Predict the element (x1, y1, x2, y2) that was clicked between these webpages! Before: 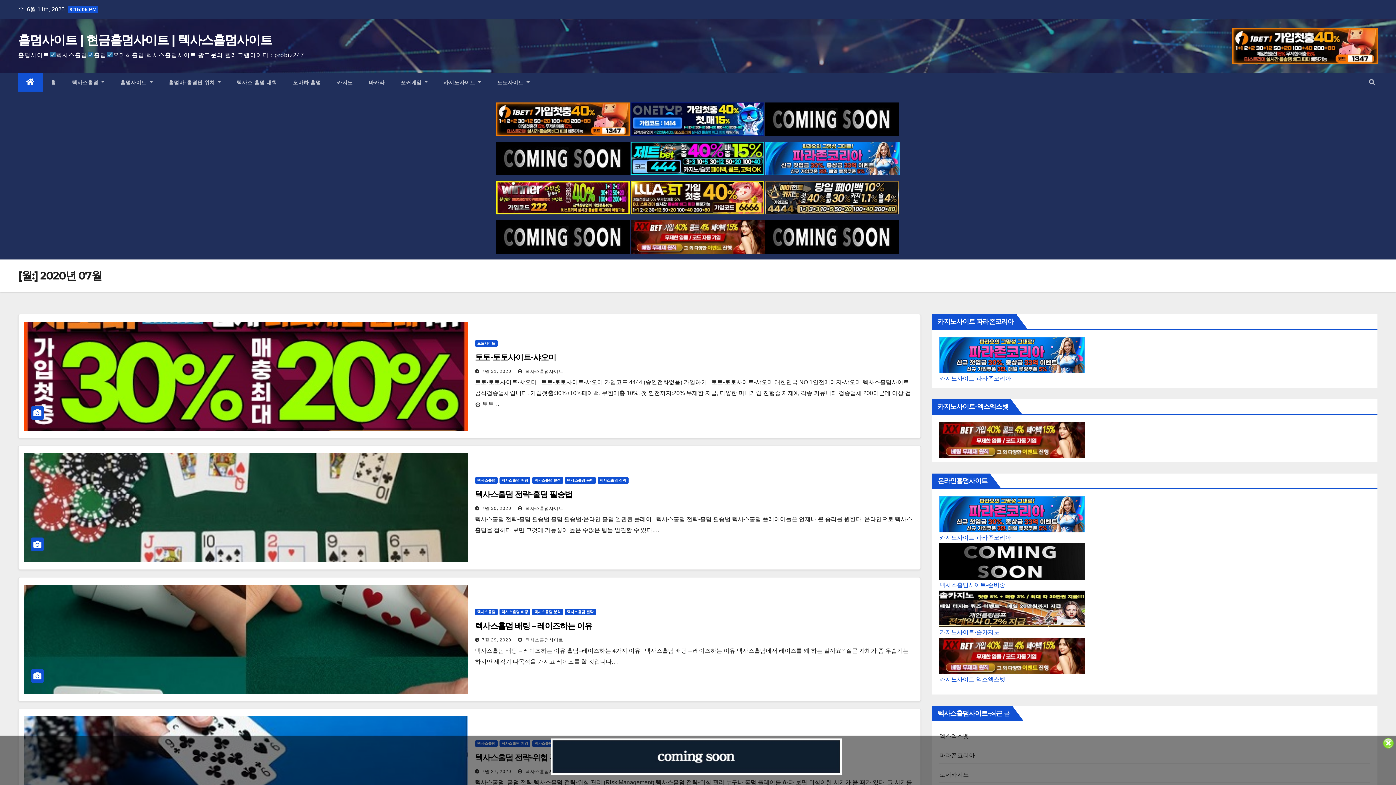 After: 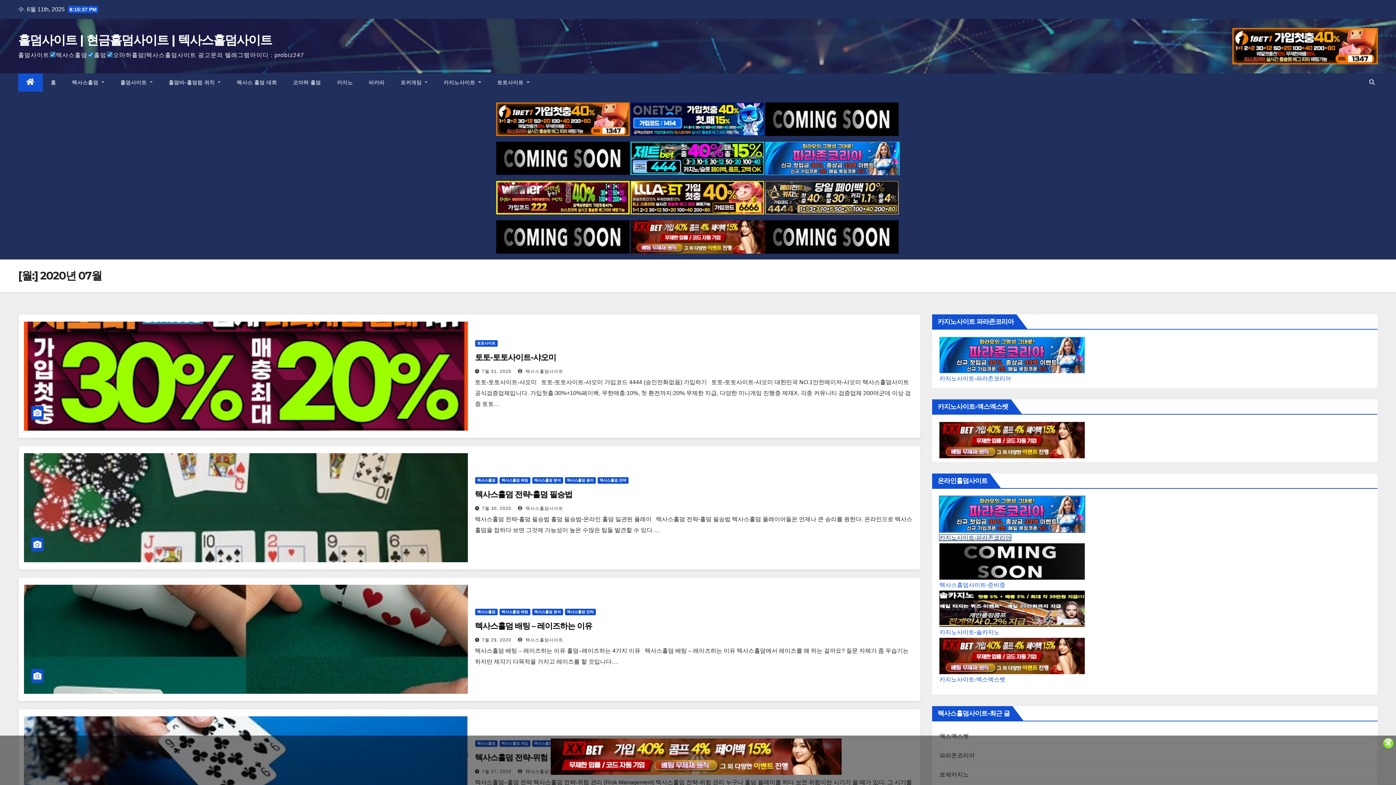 Action: bbox: (939, 511, 1085, 541) label: 
카지노사이트-파라존코리아